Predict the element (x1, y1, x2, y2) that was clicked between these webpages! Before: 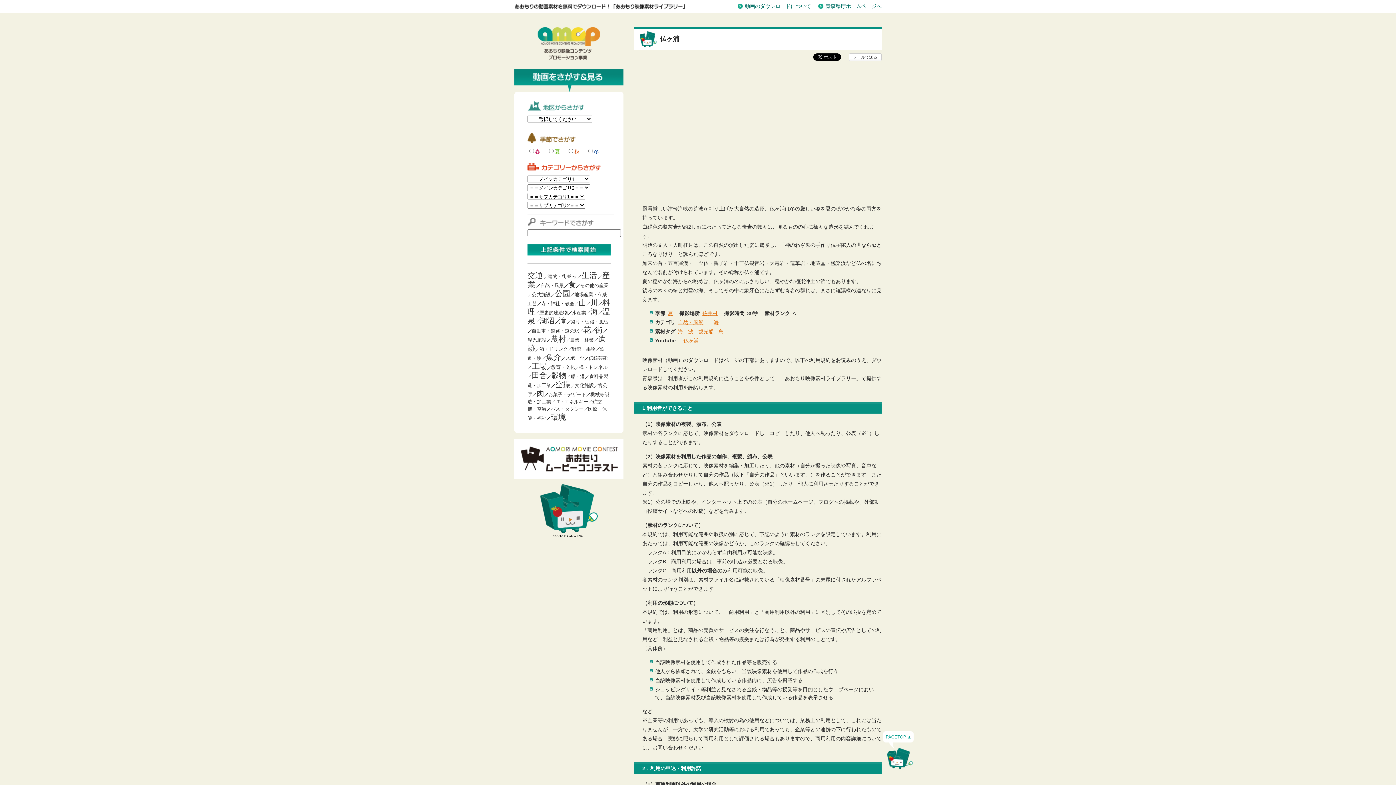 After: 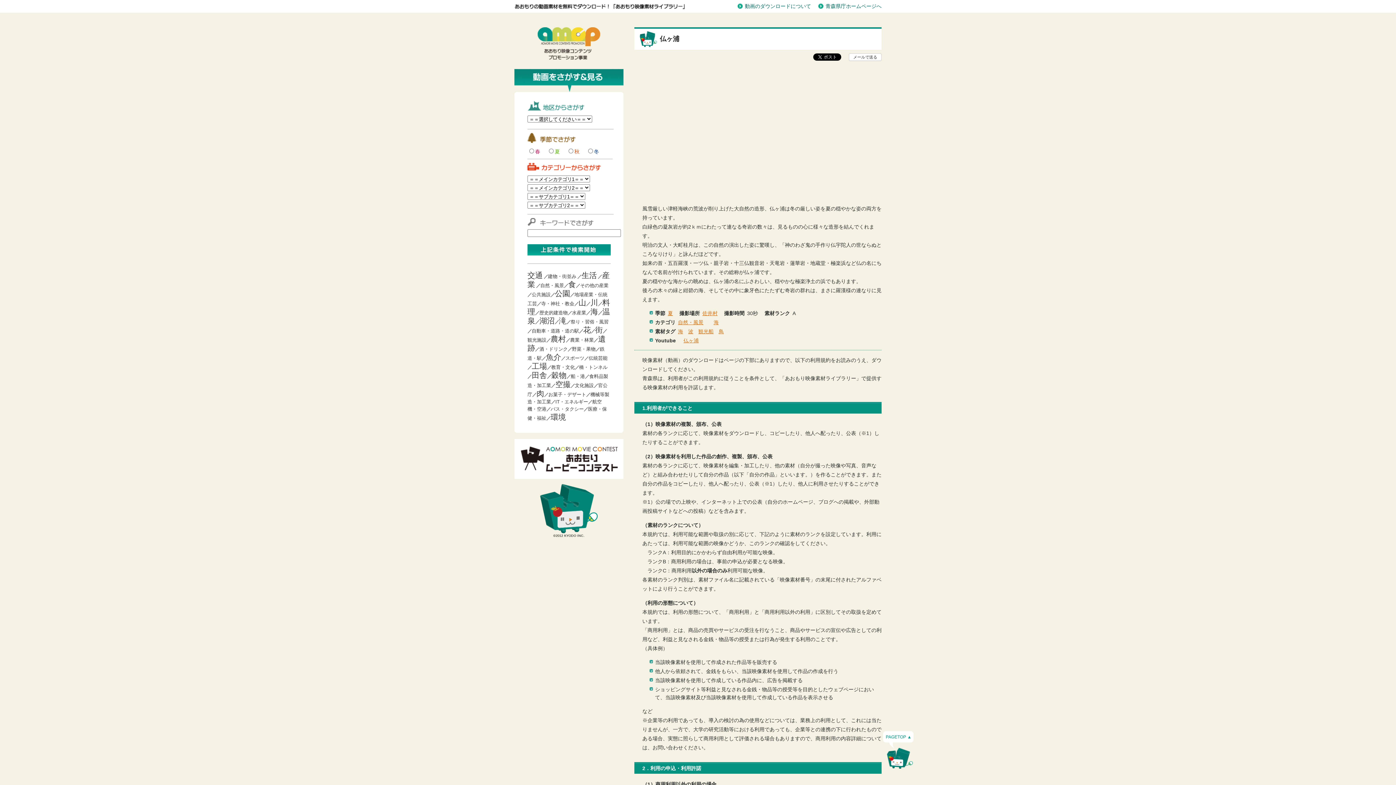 Action: label: 青森県庁ホームページへ bbox: (818, 3, 881, 8)